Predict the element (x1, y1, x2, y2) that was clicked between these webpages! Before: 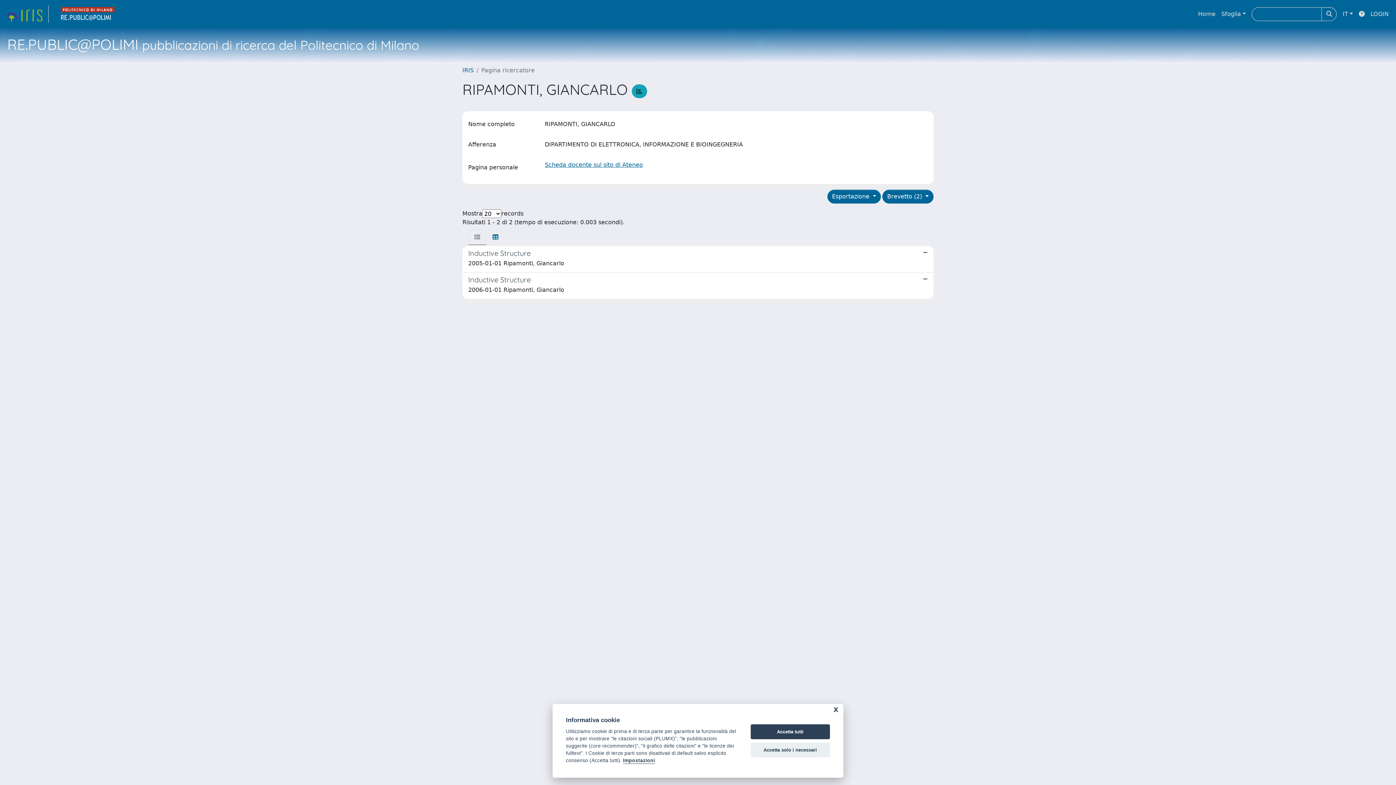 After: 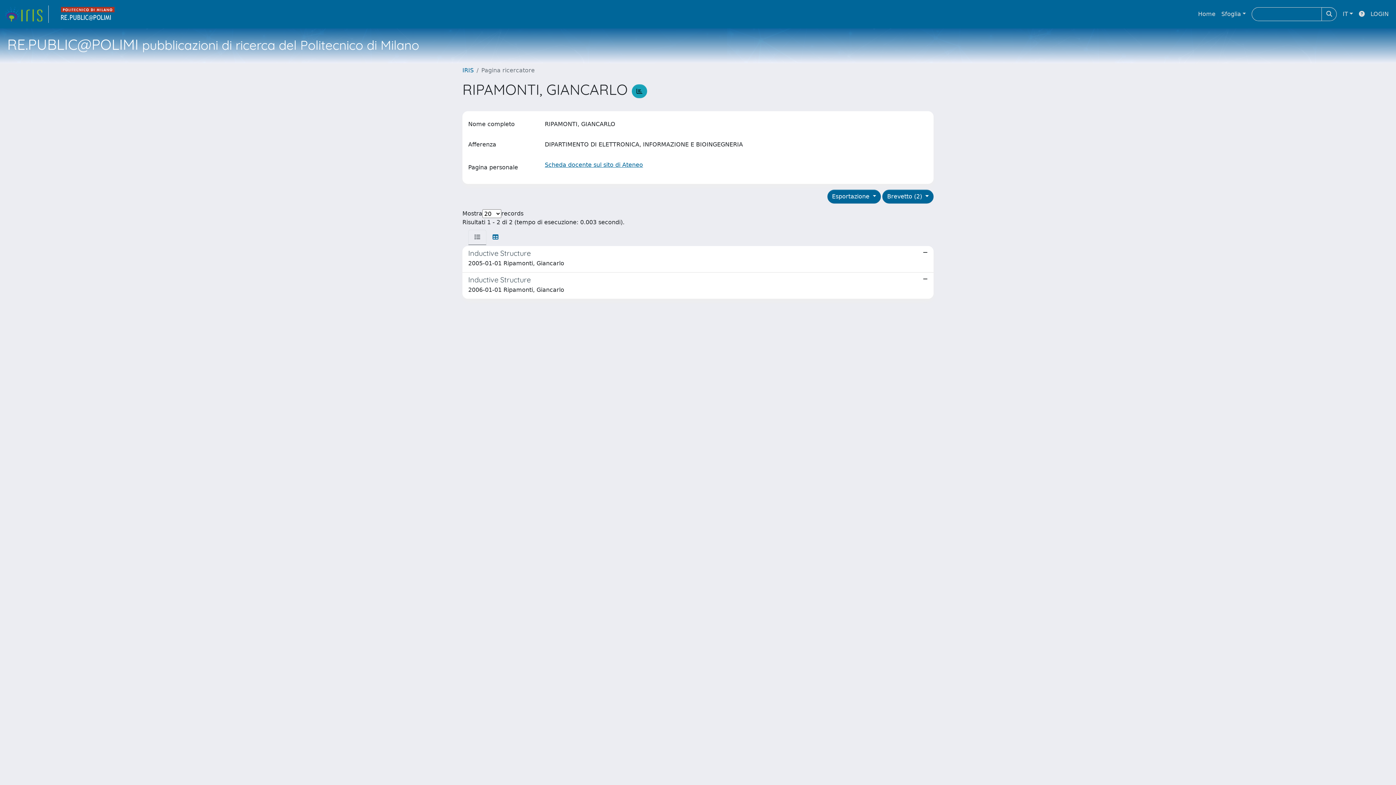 Action: bbox: (750, 724, 830, 739) label: Accetta tutti